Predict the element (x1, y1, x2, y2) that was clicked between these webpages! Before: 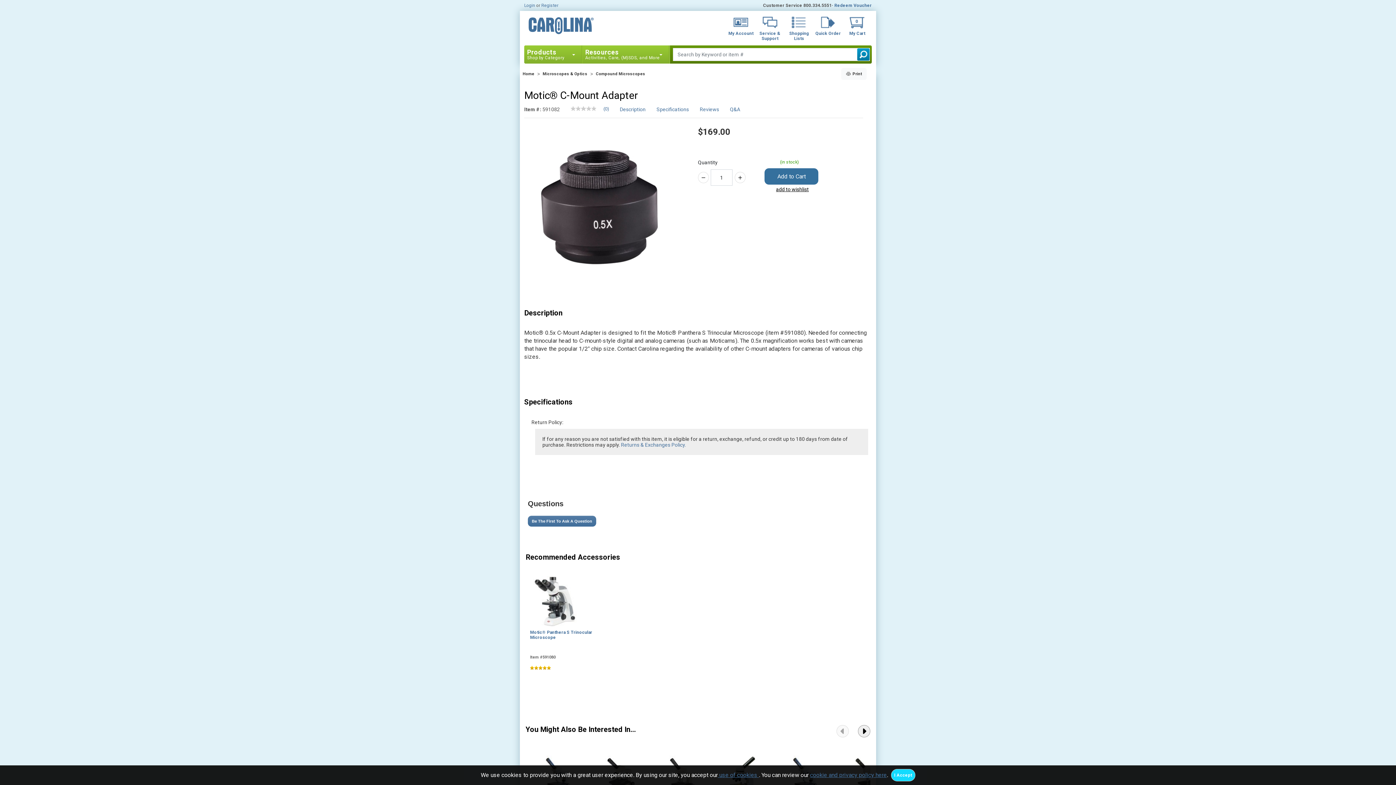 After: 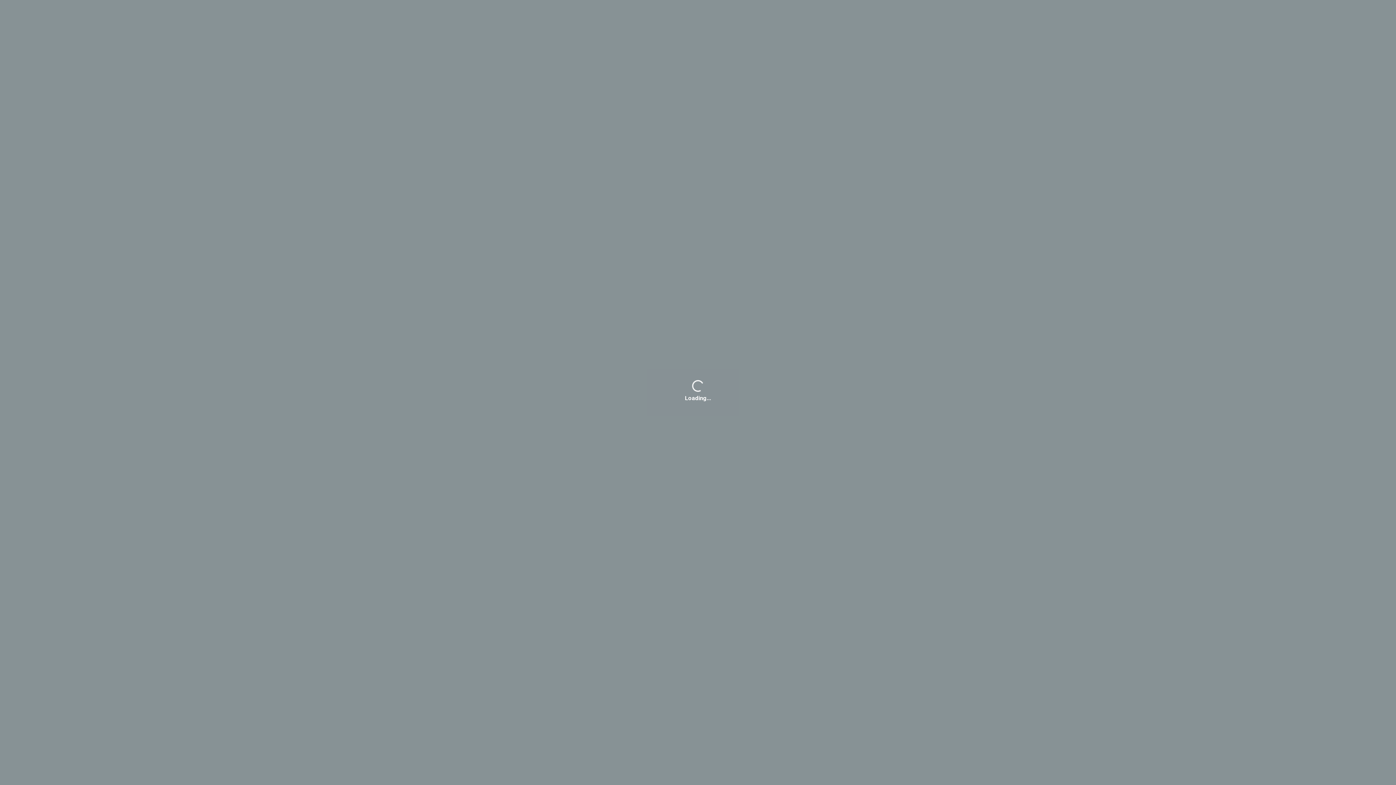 Action: label: My Account bbox: (726, 10, 755, 36)